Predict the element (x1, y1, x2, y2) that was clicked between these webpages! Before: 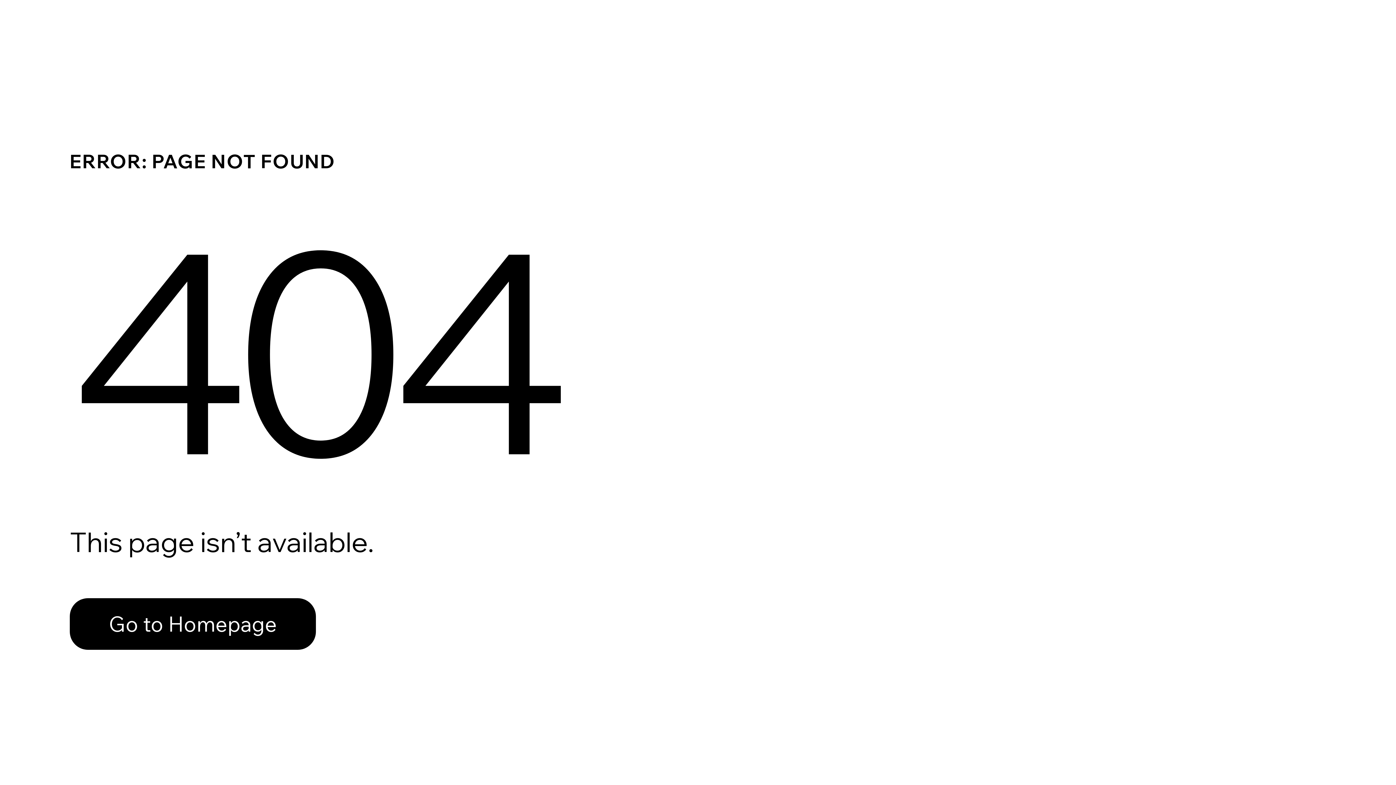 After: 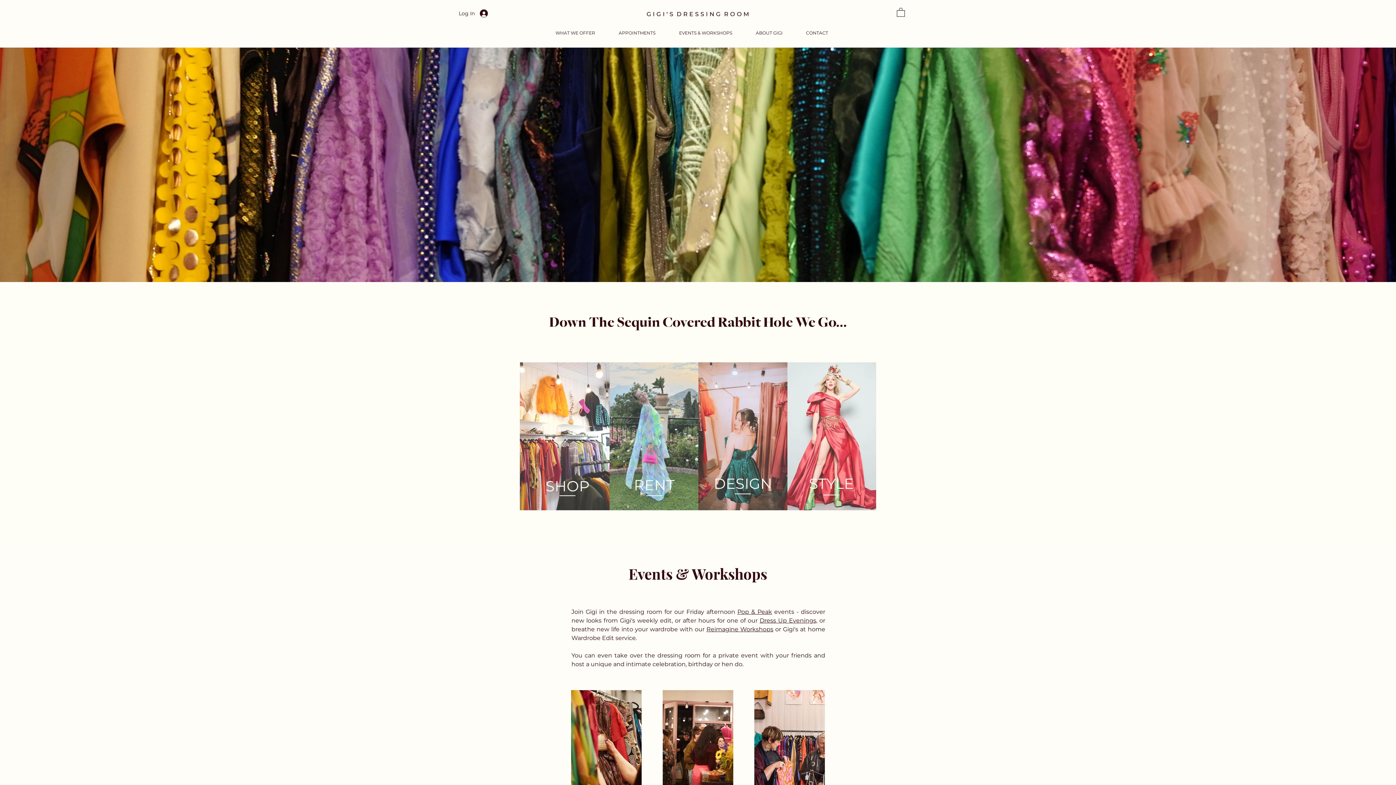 Action: label: Go to Homepage bbox: (69, 598, 316, 650)